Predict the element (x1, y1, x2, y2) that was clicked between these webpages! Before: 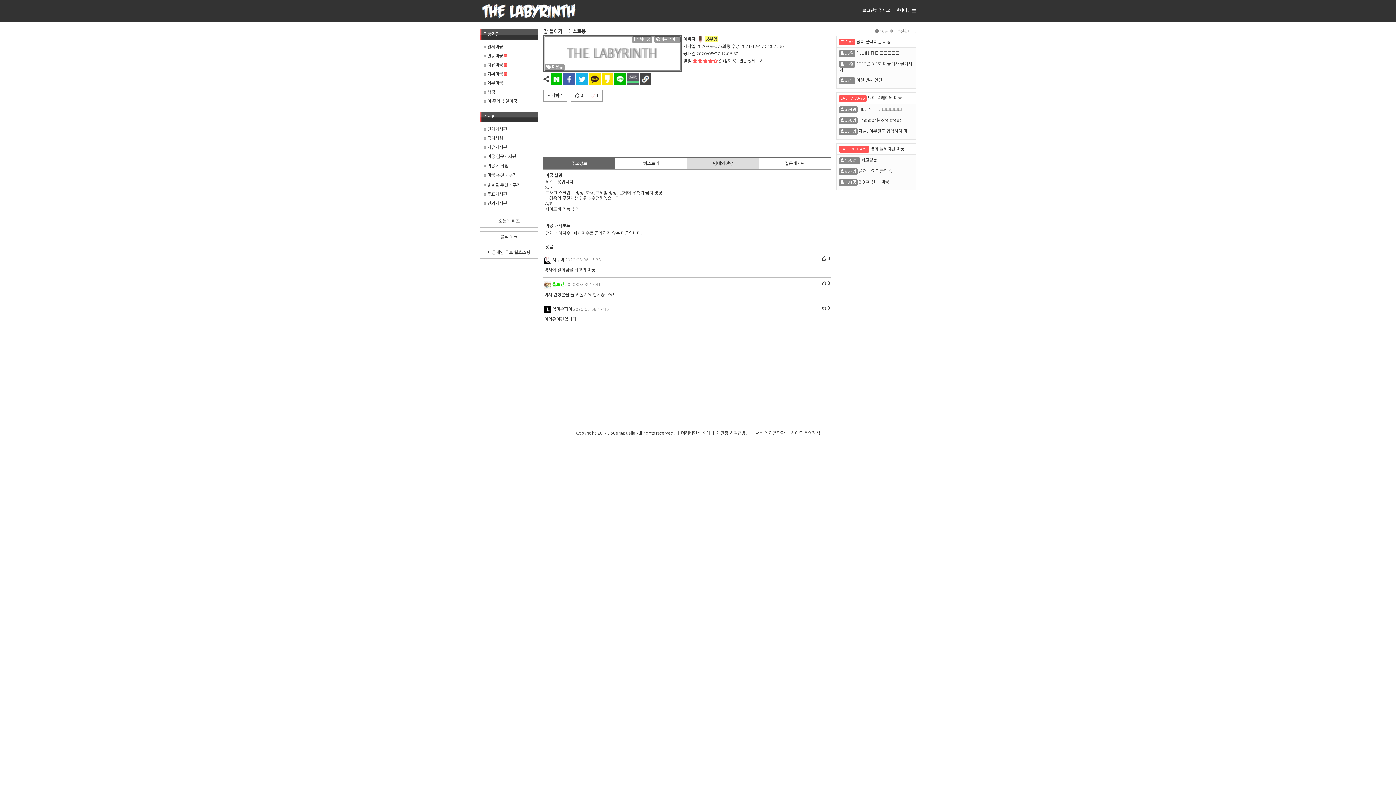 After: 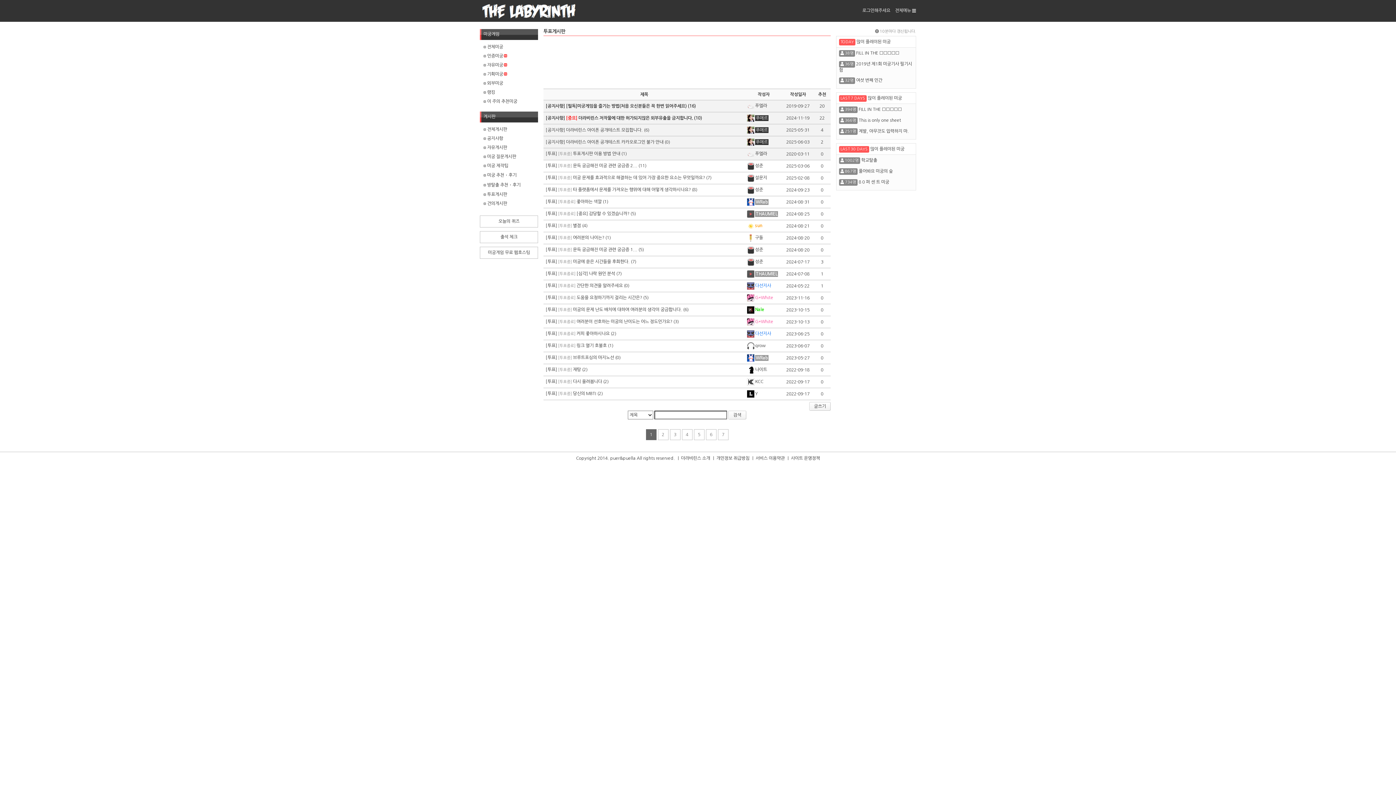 Action: bbox: (483, 192, 538, 197) label:  투표게시판